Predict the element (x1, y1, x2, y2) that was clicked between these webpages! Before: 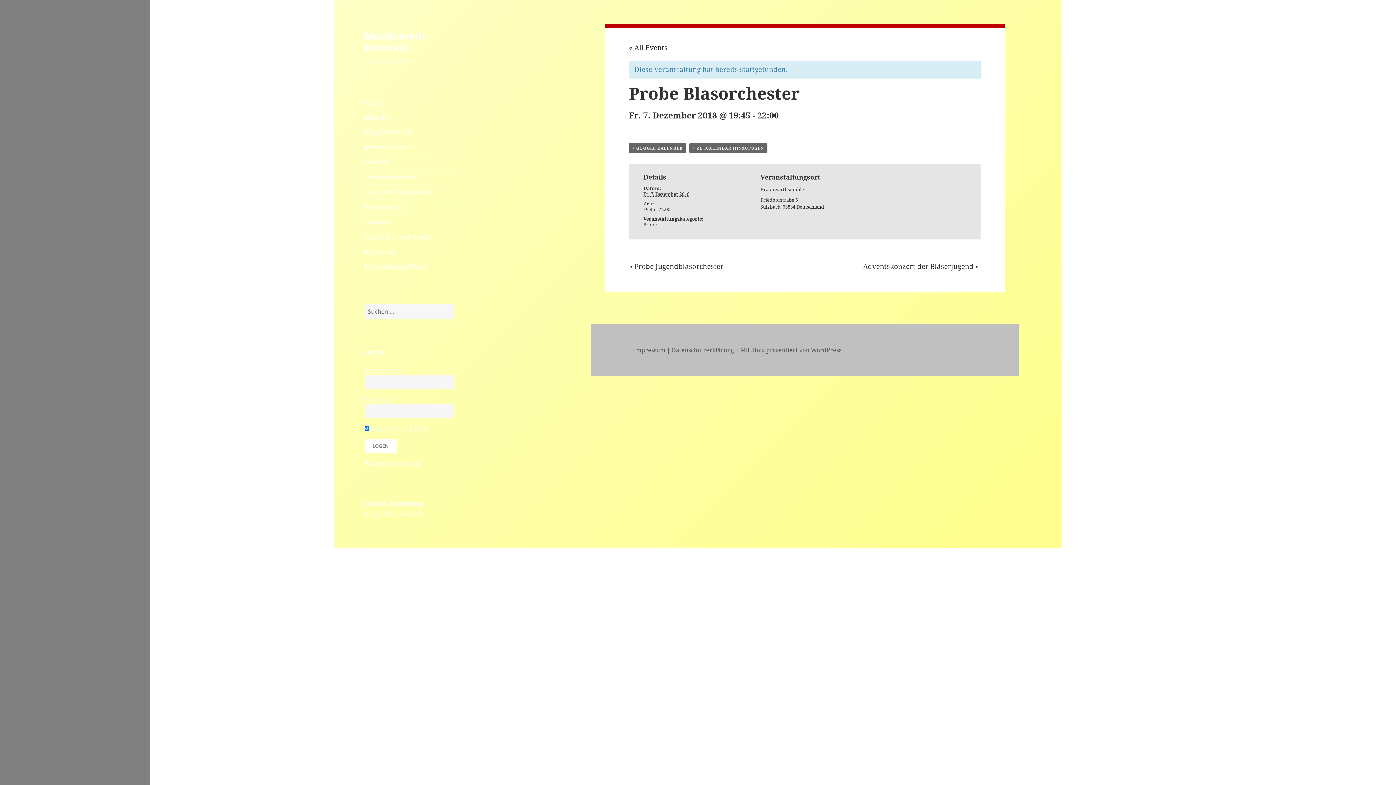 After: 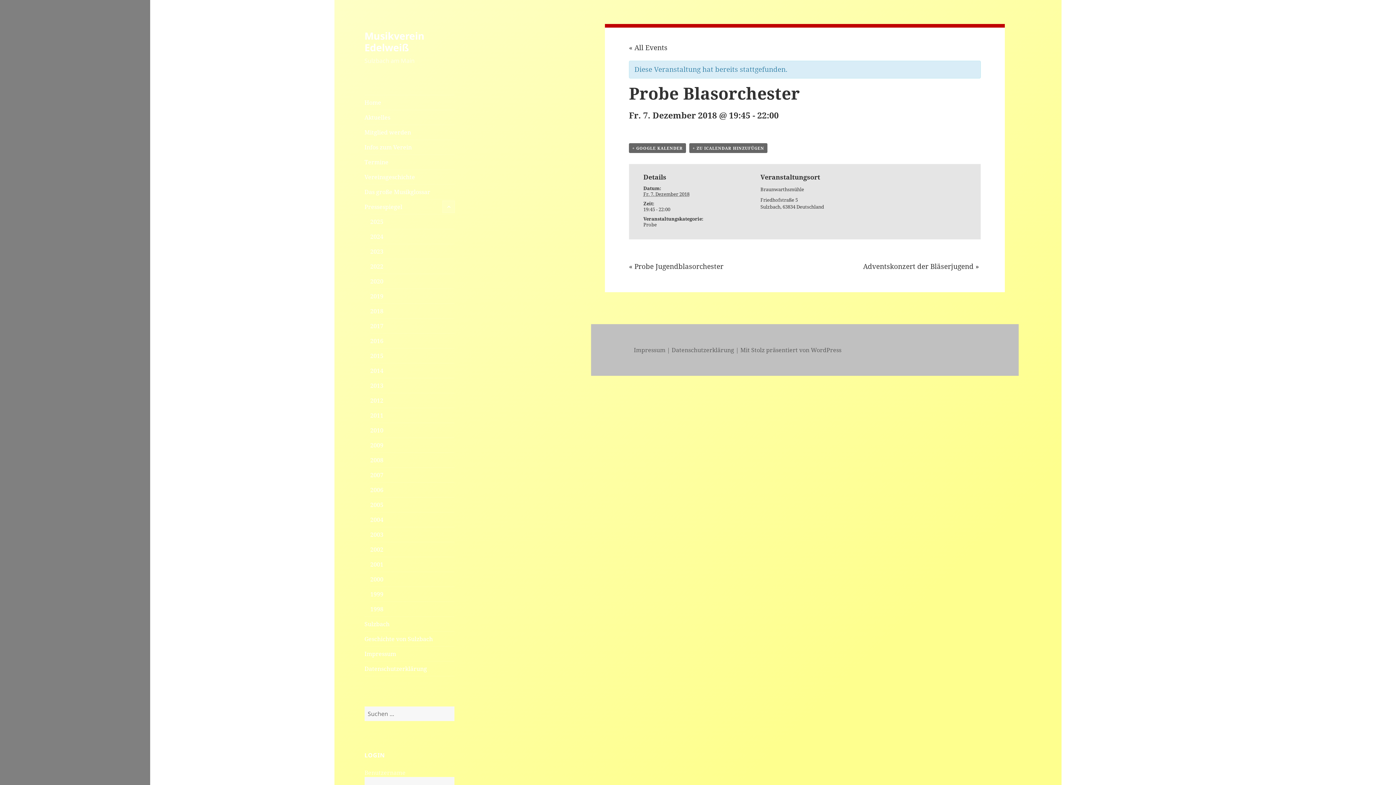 Action: bbox: (443, 201, 454, 212) label: untermenü anzeigen